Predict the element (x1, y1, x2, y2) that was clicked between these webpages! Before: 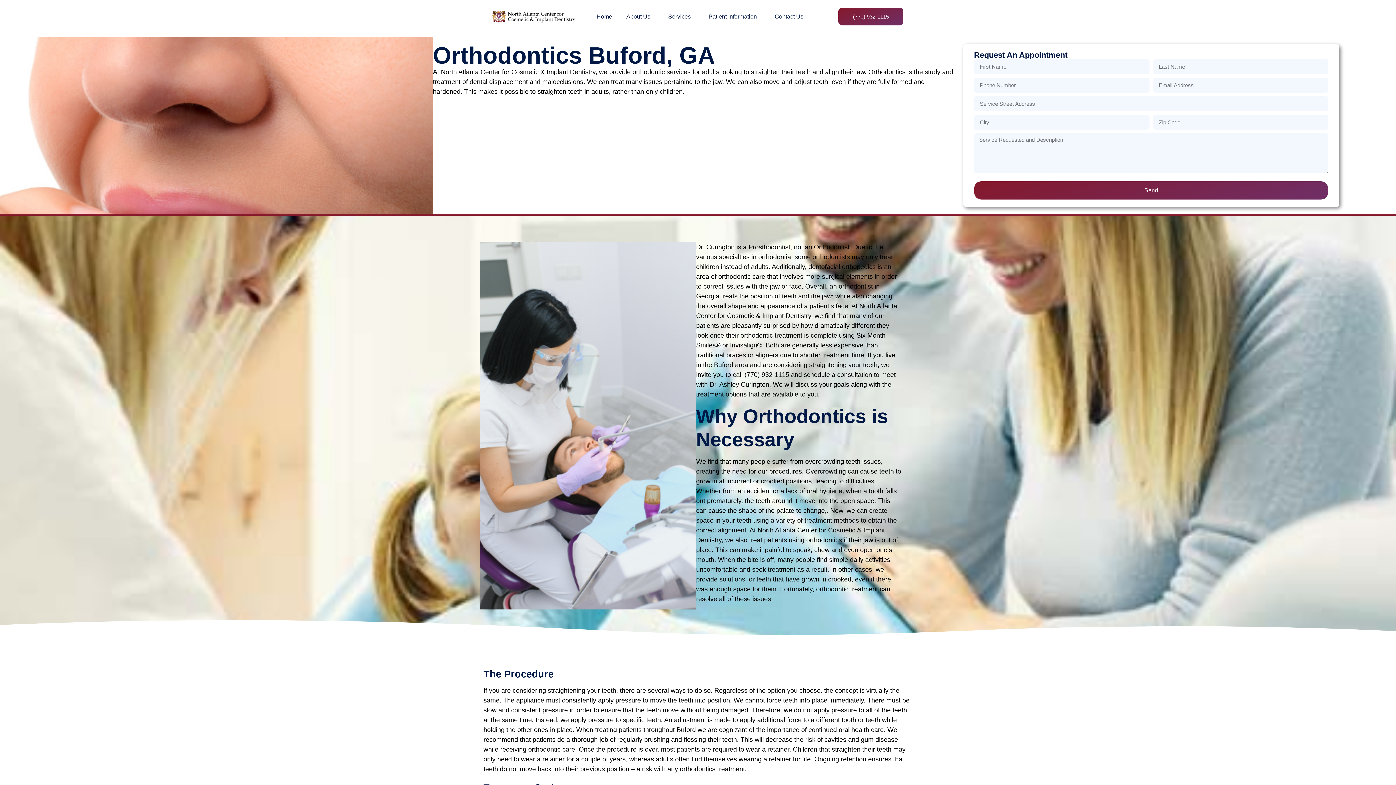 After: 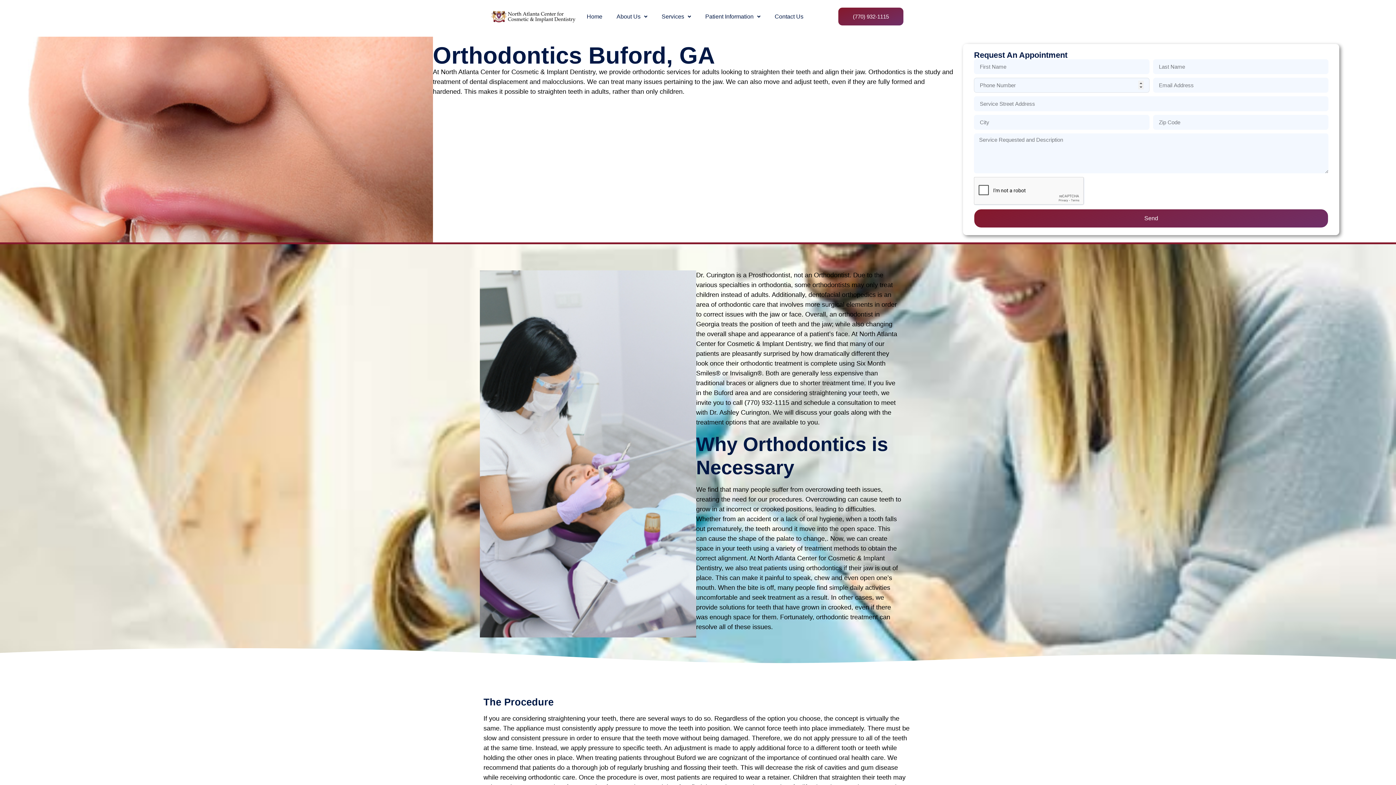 Action: bbox: (974, 181, 1328, 200) label: Send